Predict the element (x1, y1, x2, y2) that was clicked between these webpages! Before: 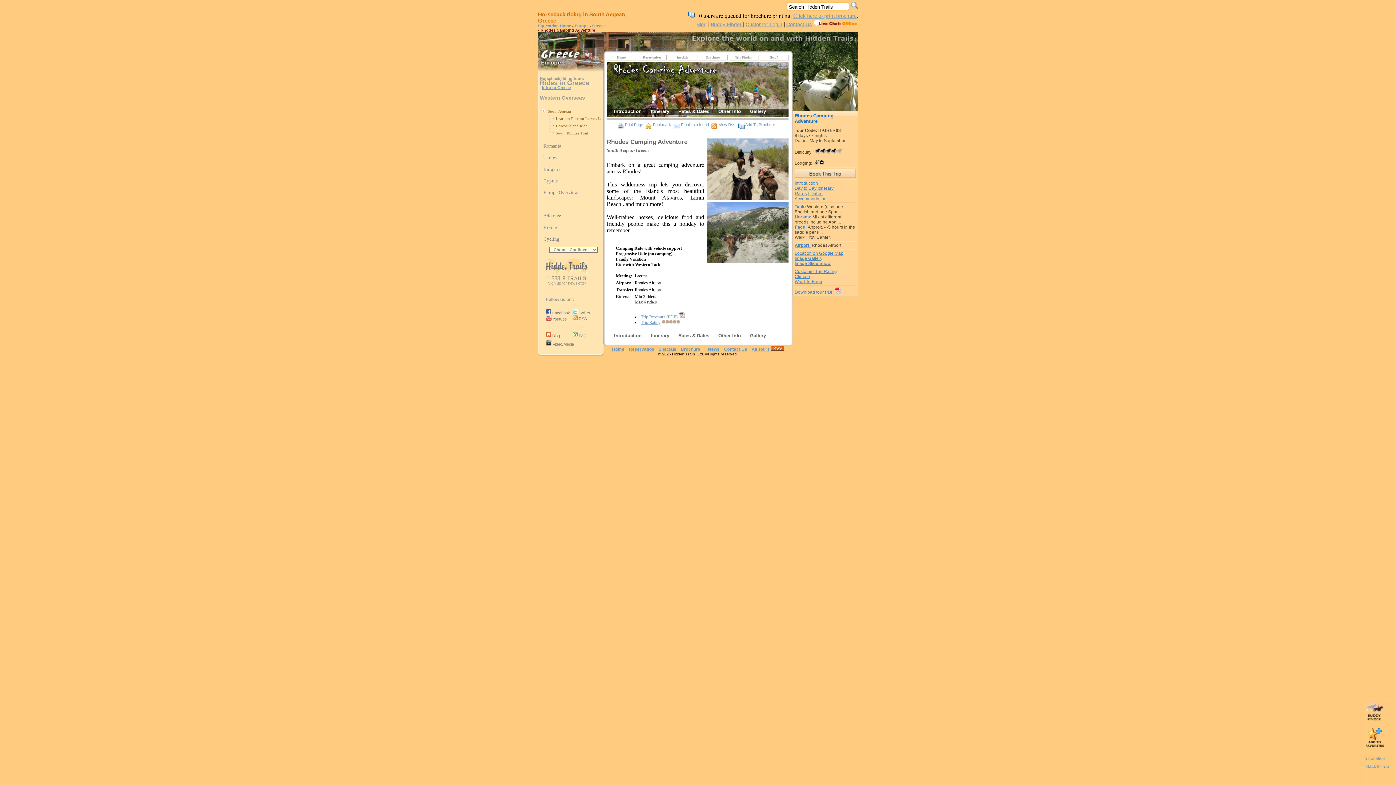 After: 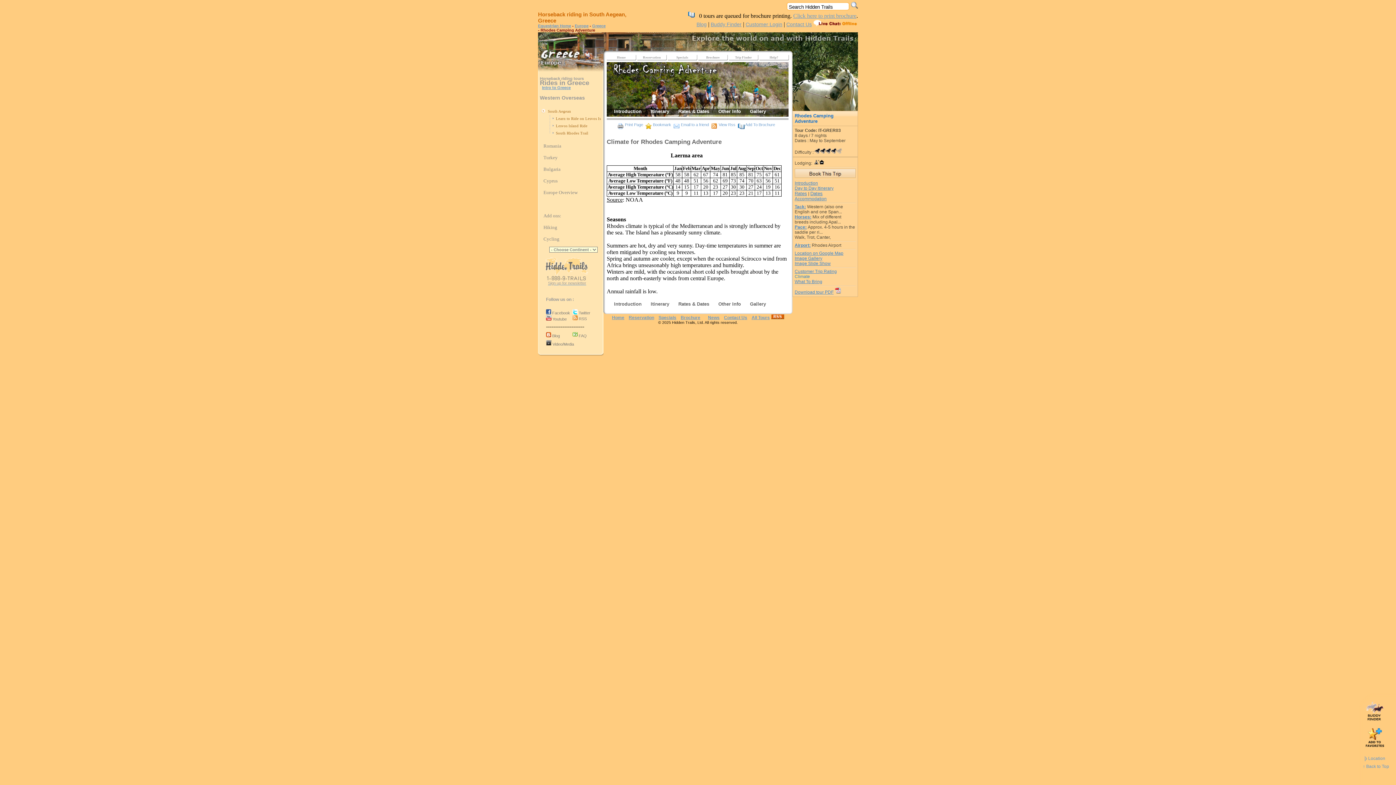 Action: bbox: (794, 274, 810, 279) label: Climate